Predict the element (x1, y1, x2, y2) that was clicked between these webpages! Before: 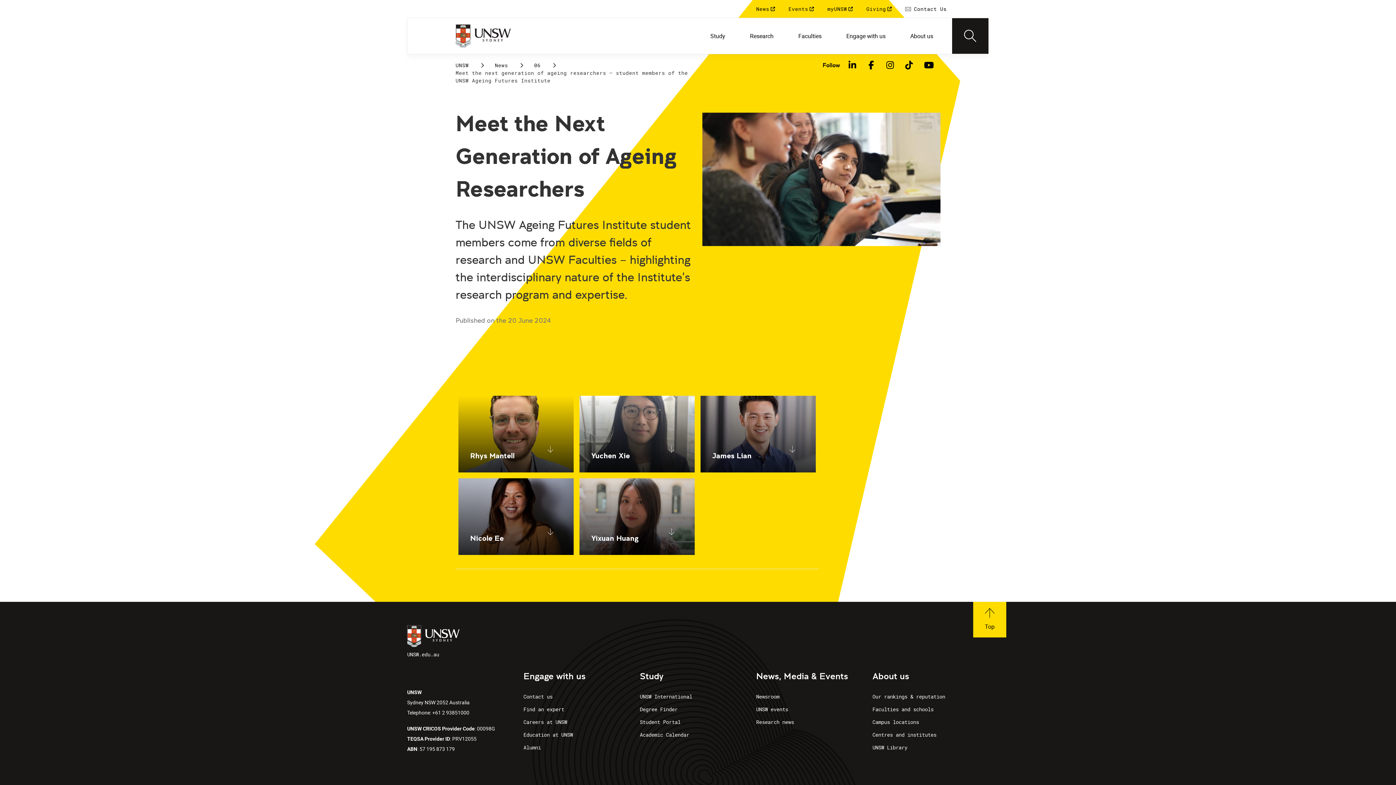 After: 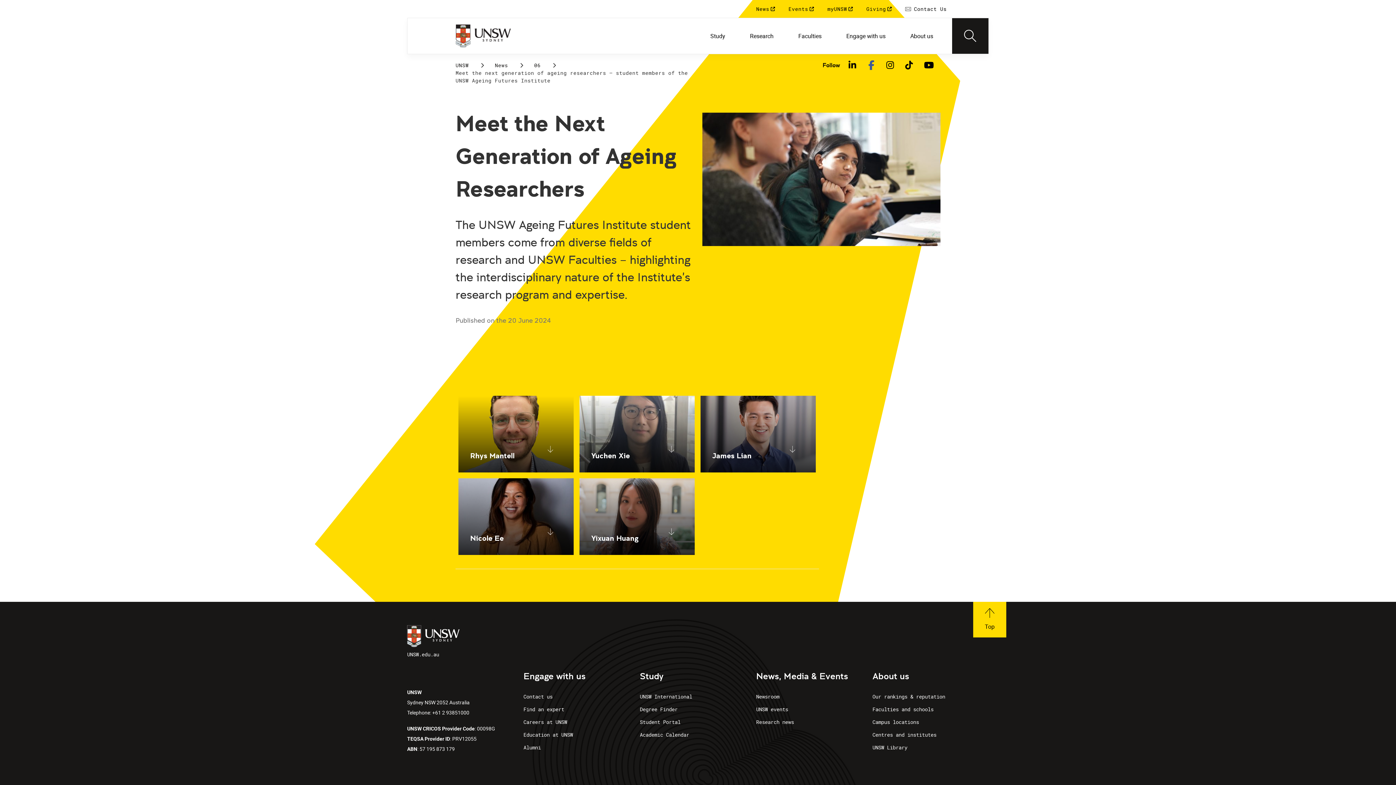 Action: bbox: (862, 59, 880, 70) label: Facebook